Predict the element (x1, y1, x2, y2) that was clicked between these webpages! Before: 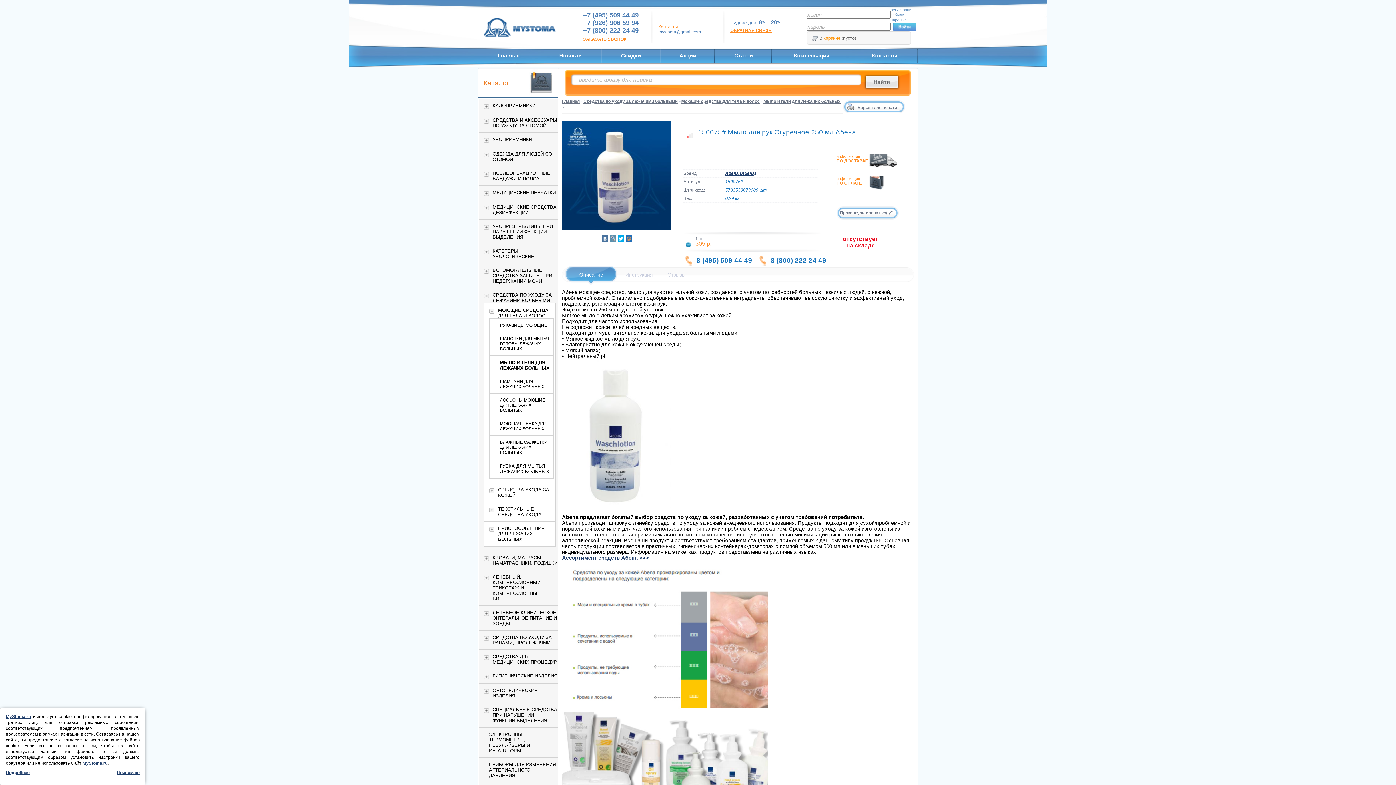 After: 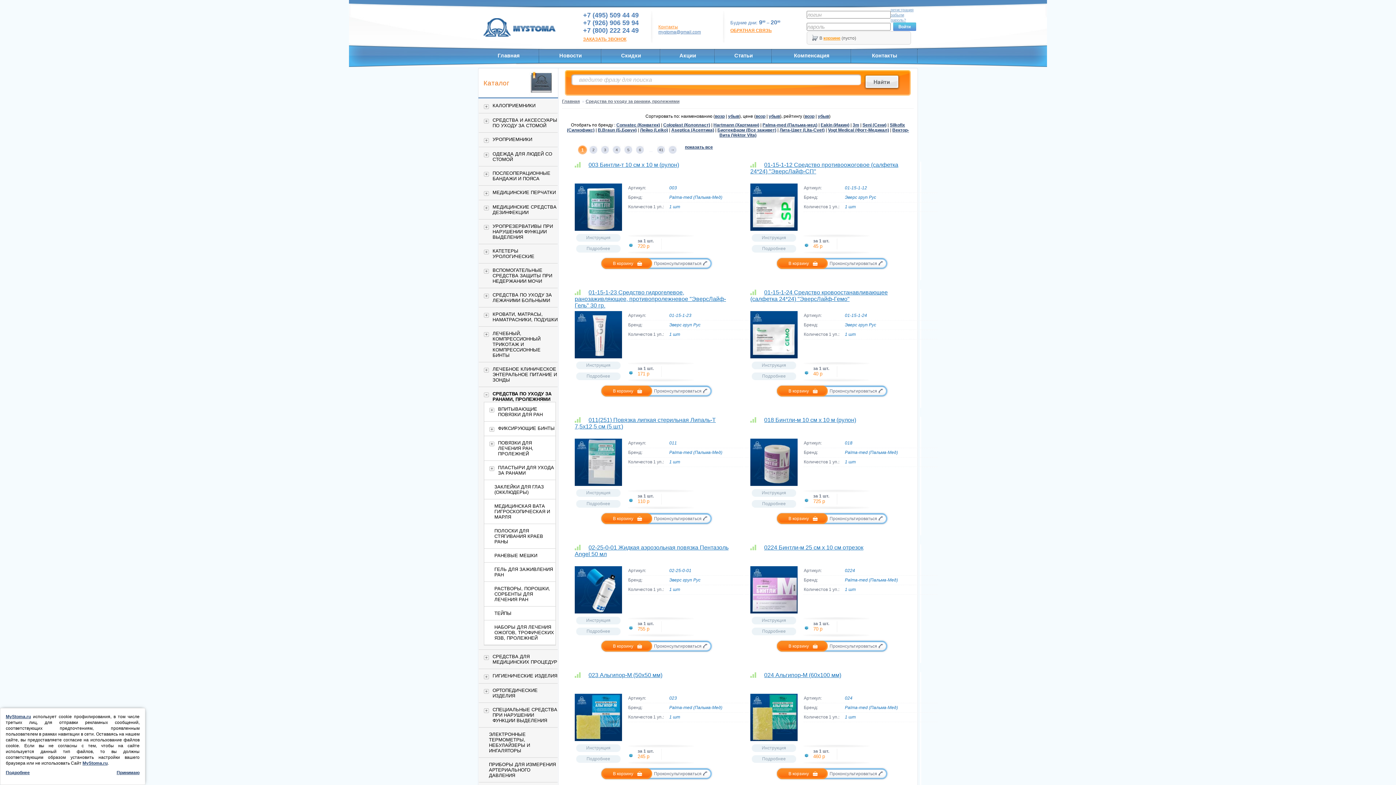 Action: label: СРЕДСТВА ПО УХОДУ ЗА РАНАМИ, ПРОЛЕЖНЯМИ bbox: (492, 634, 552, 645)